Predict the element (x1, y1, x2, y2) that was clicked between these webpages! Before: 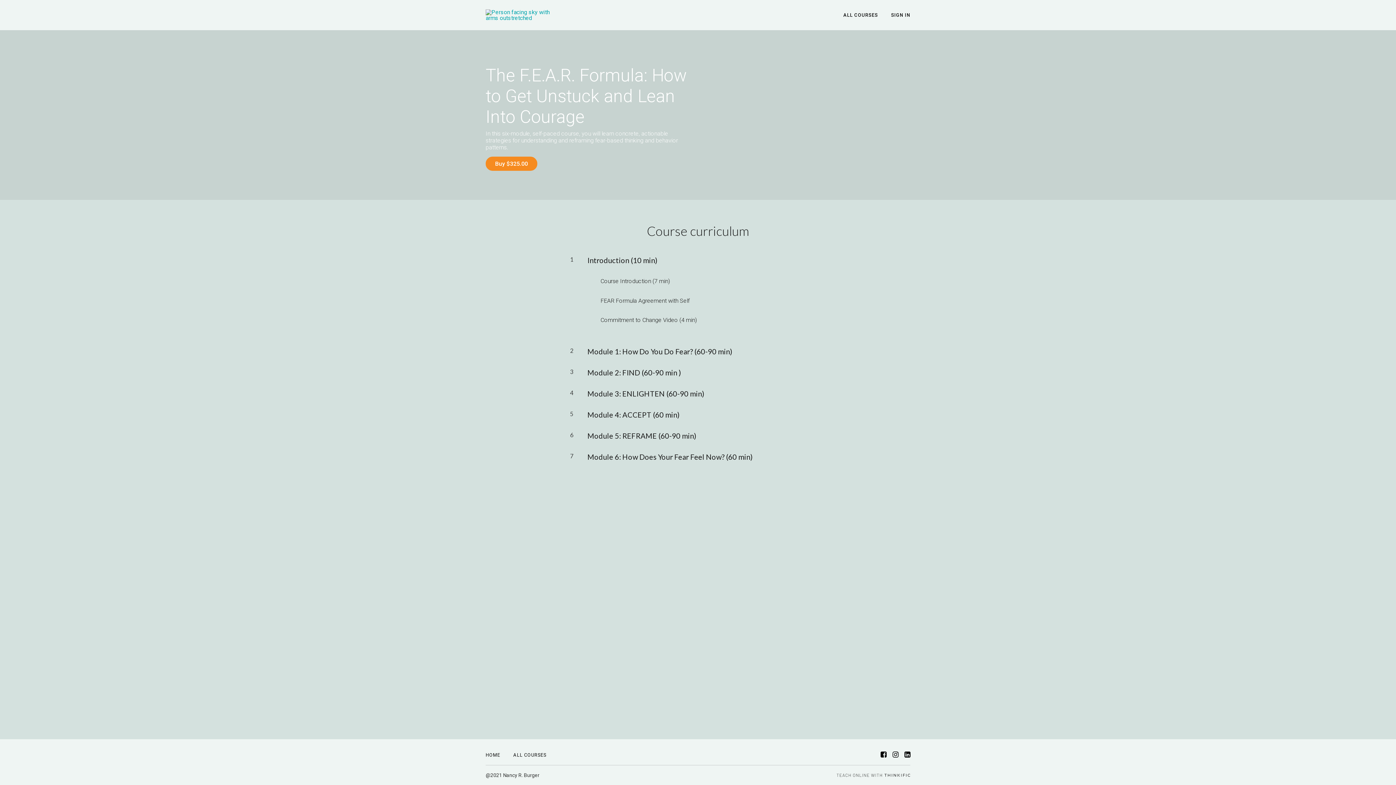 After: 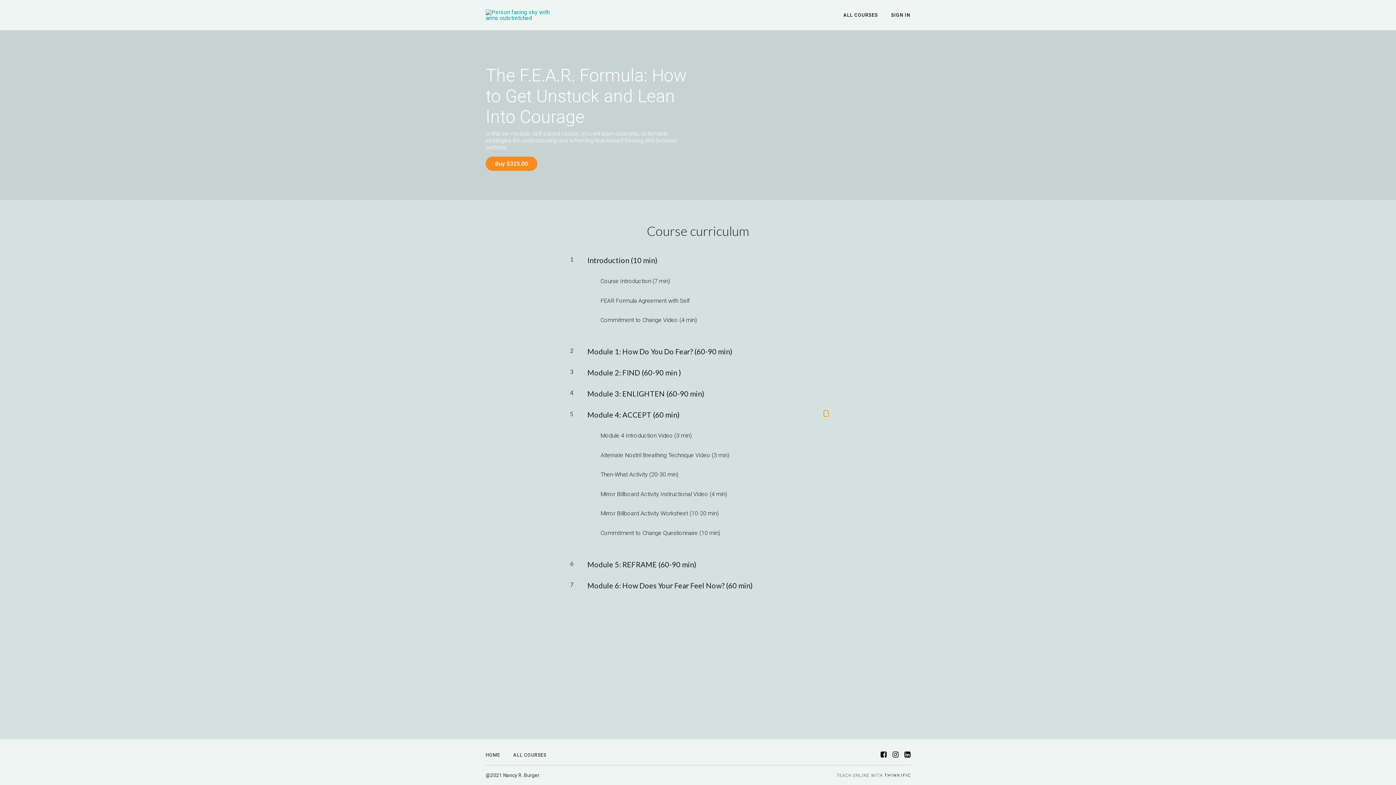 Action: label: Show Content bbox: (824, 410, 828, 416)